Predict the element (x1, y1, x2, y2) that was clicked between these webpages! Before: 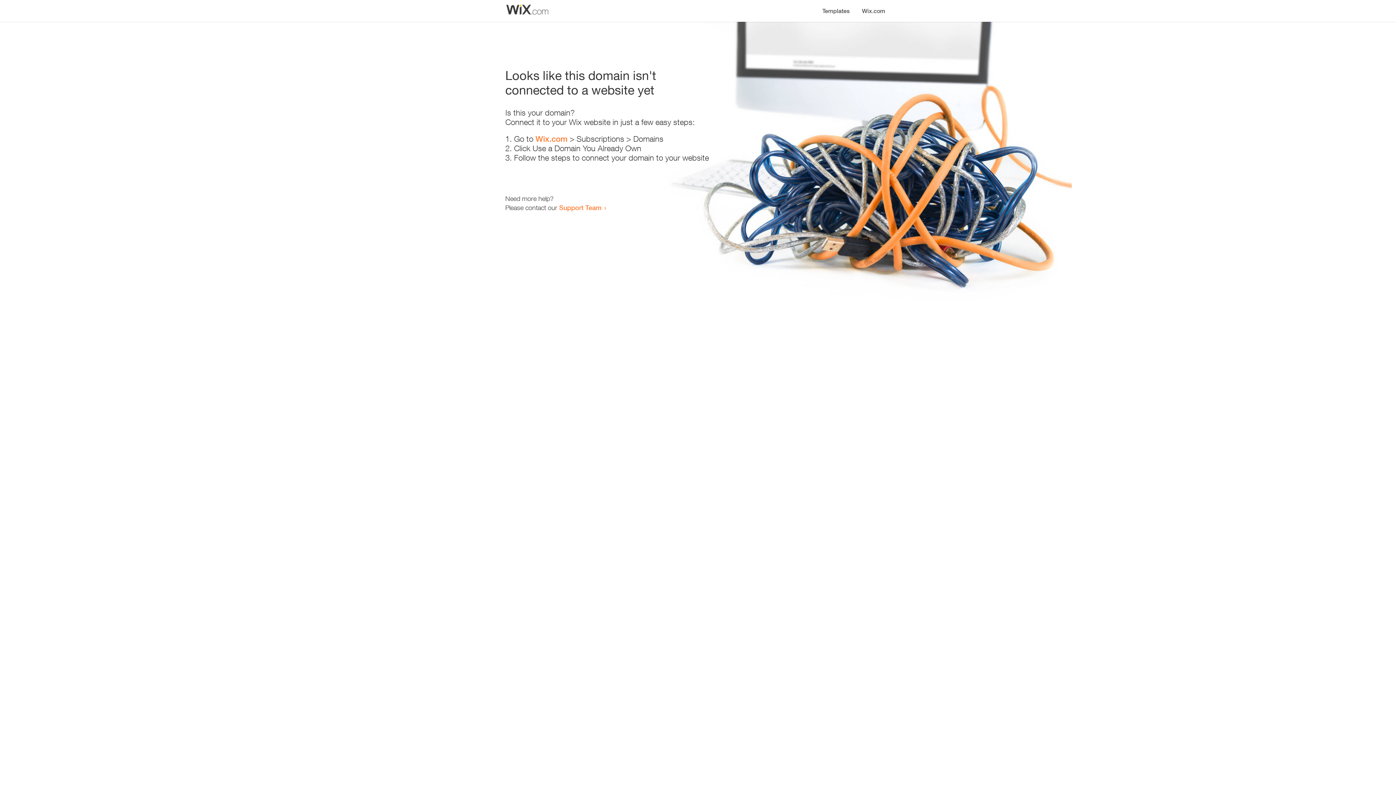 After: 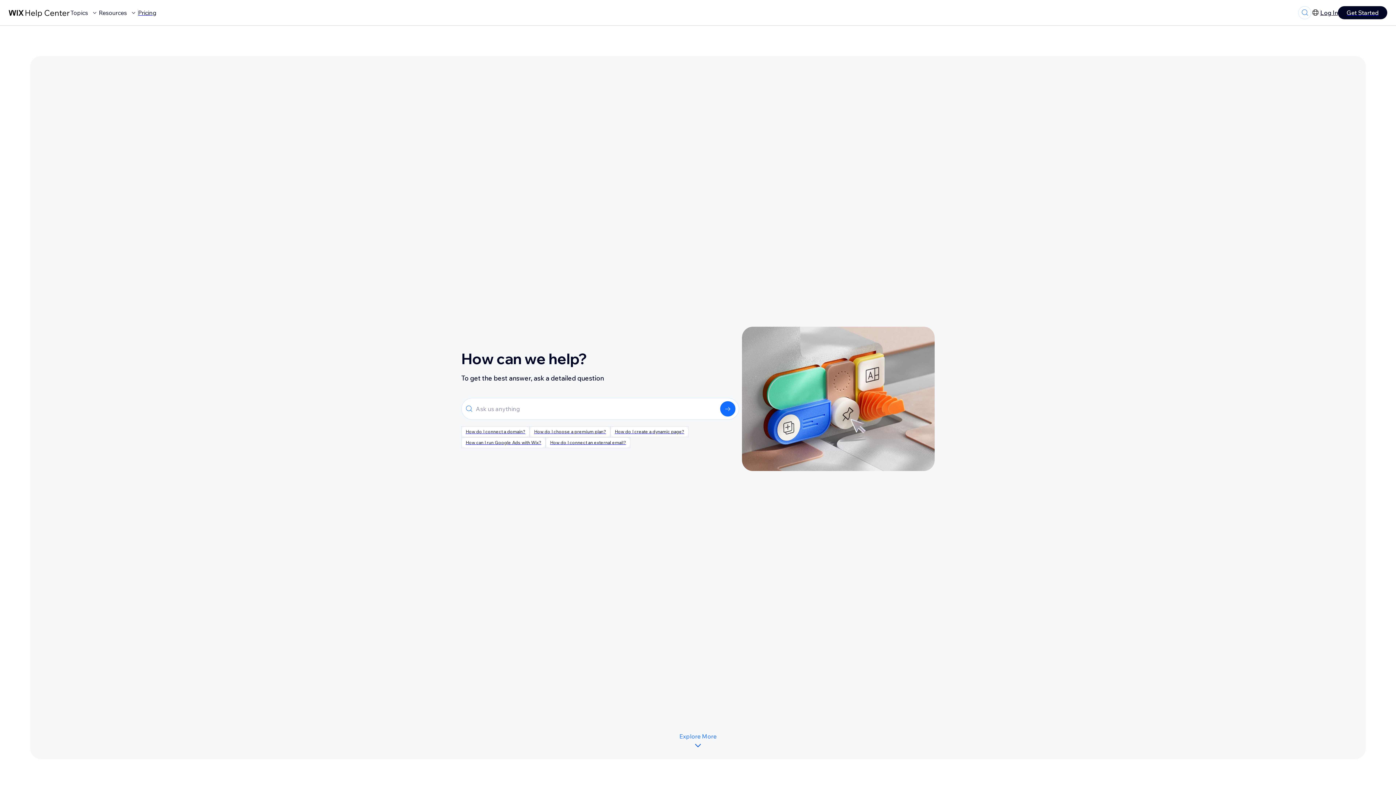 Action: label: Support Team bbox: (559, 203, 601, 211)